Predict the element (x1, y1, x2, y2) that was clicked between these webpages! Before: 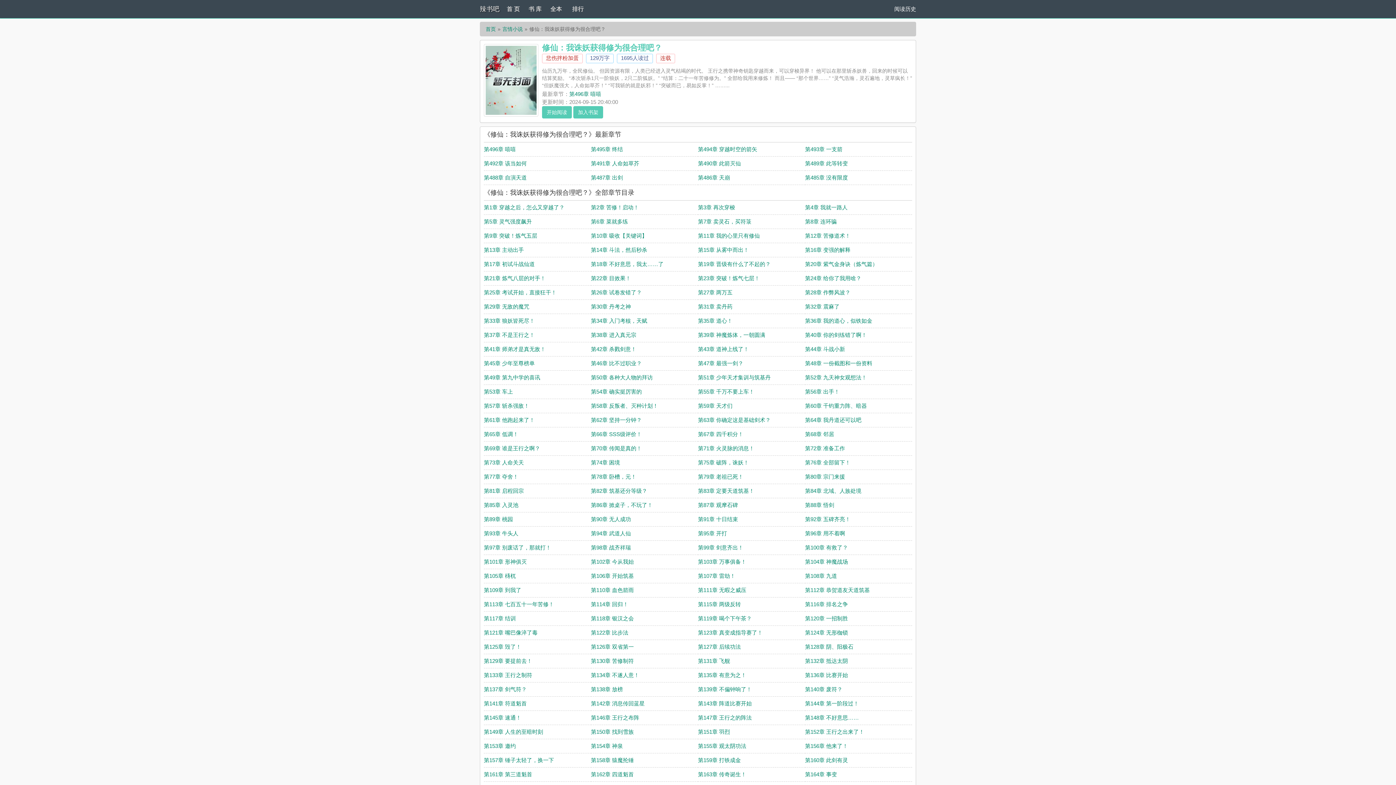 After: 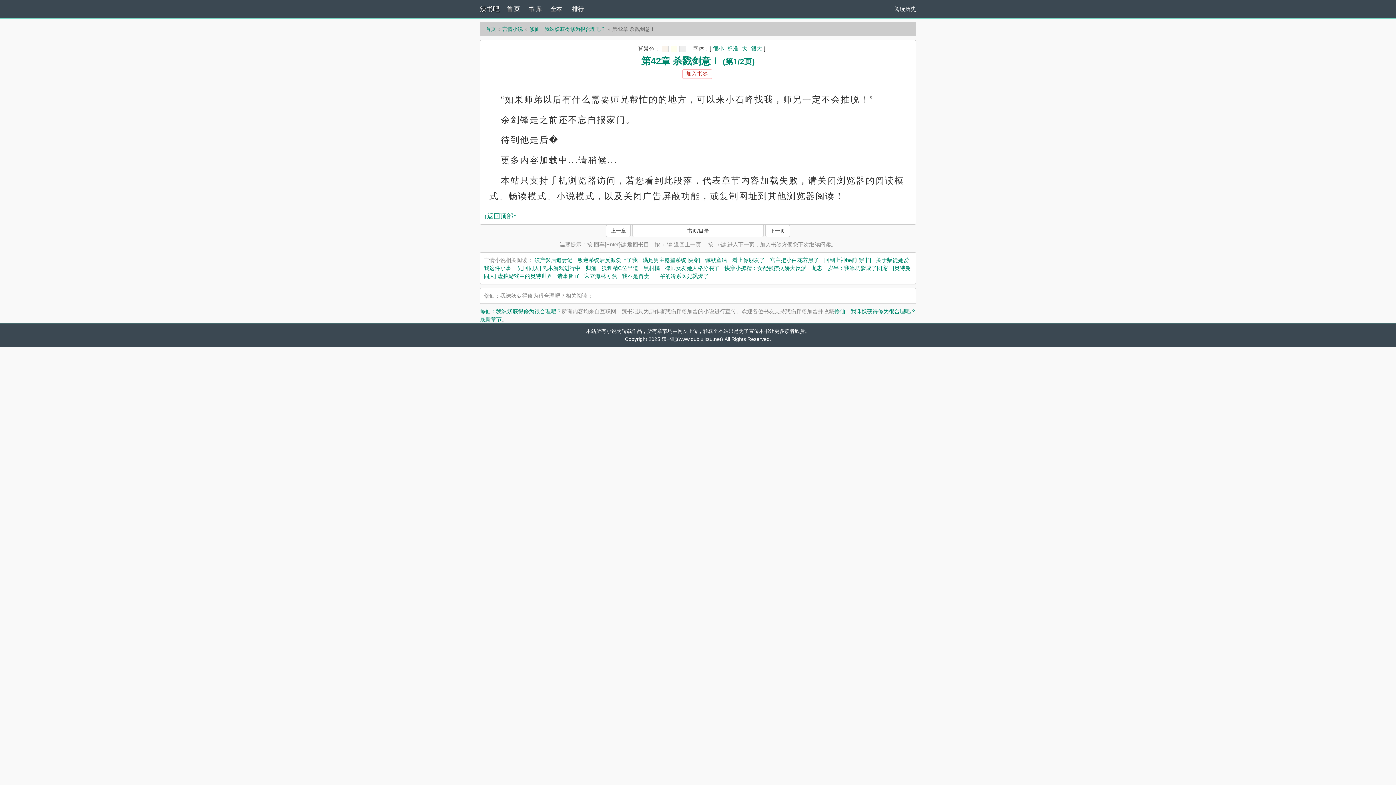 Action: bbox: (591, 346, 636, 352) label: 第42章 杀戮剑意！